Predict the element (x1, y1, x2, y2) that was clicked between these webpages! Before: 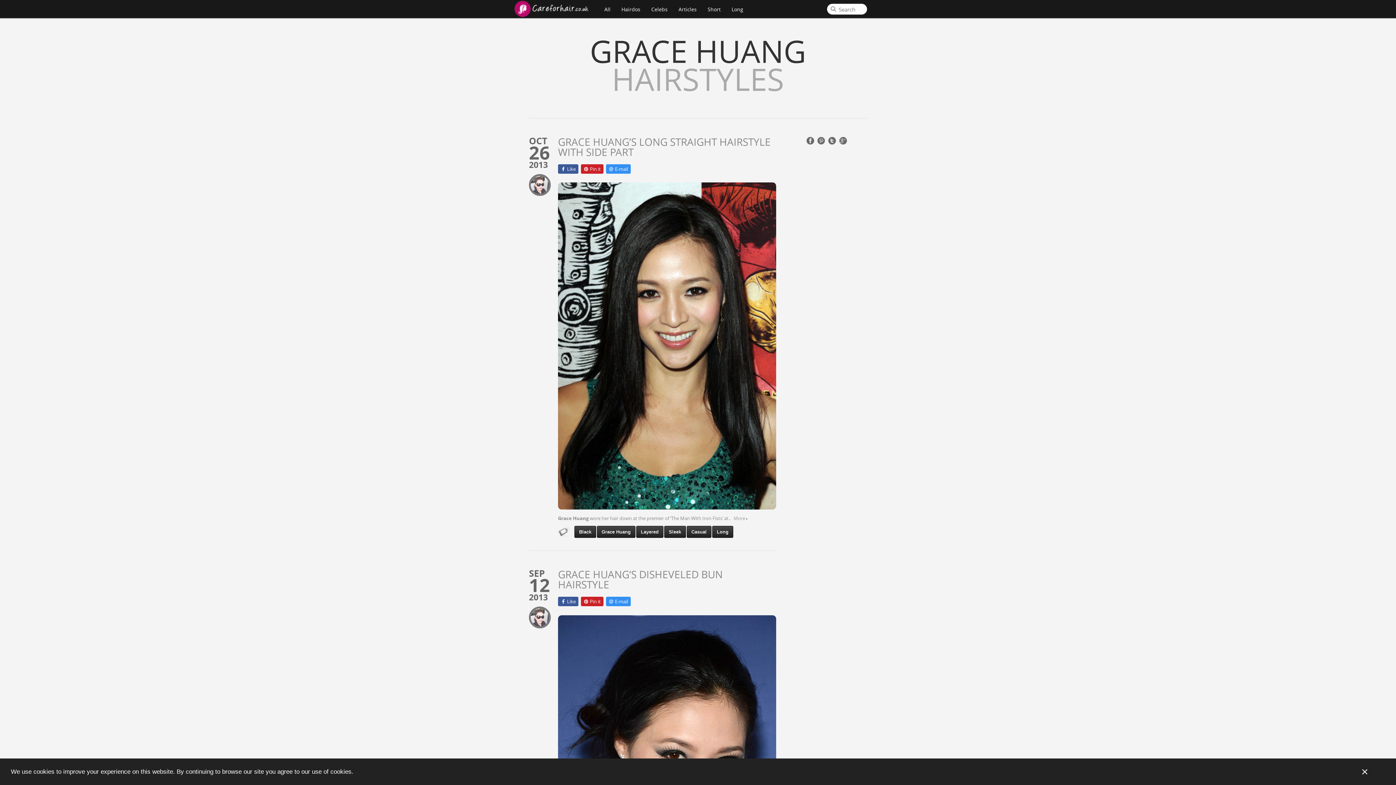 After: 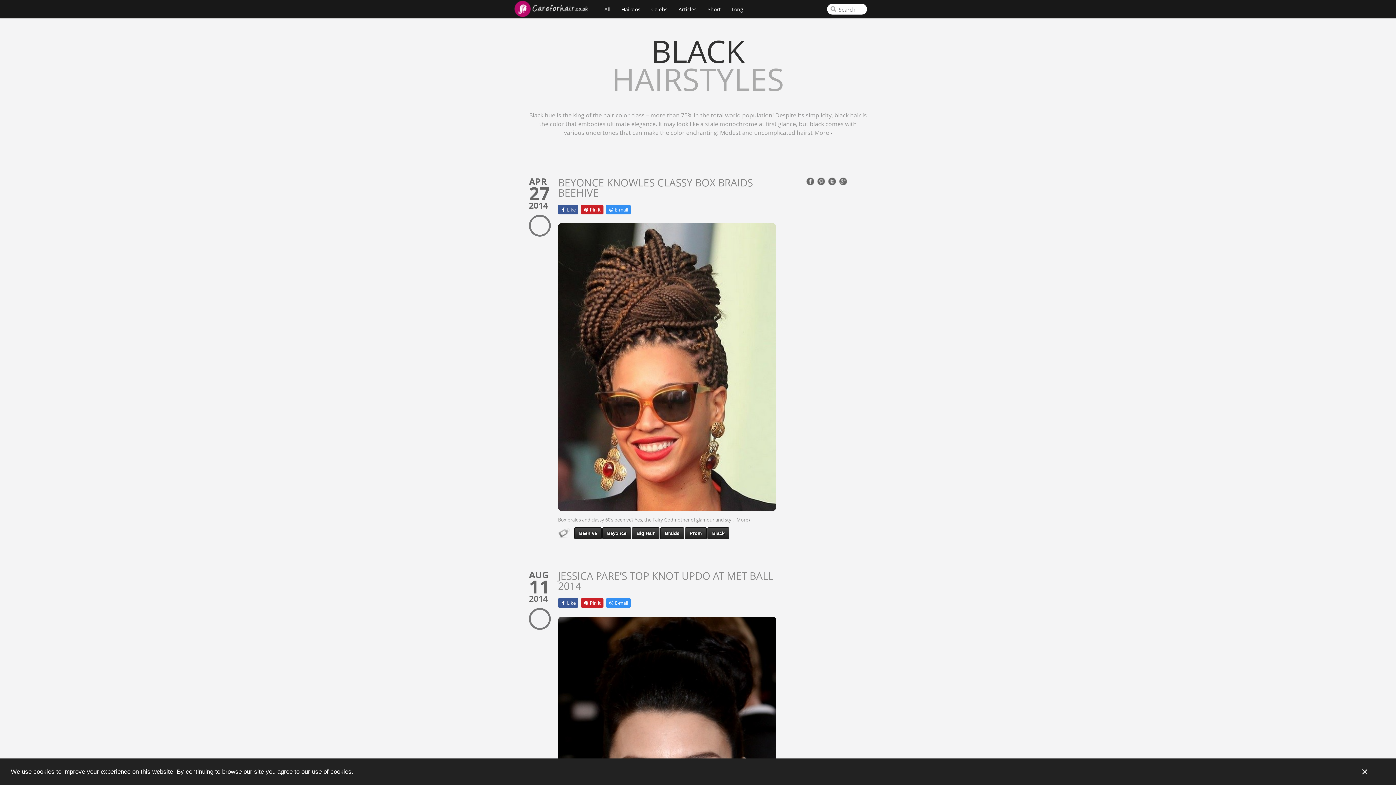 Action: label: Black bbox: (574, 526, 596, 538)